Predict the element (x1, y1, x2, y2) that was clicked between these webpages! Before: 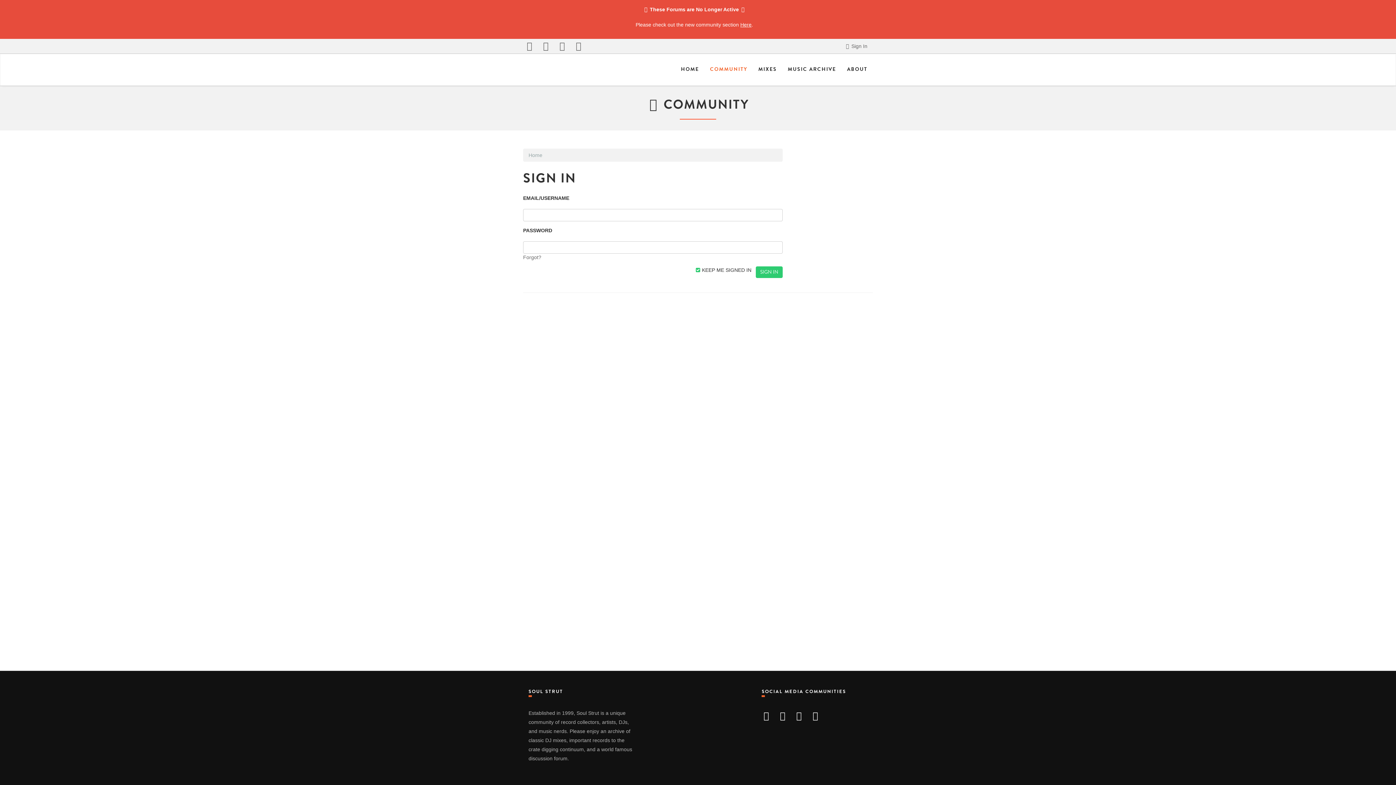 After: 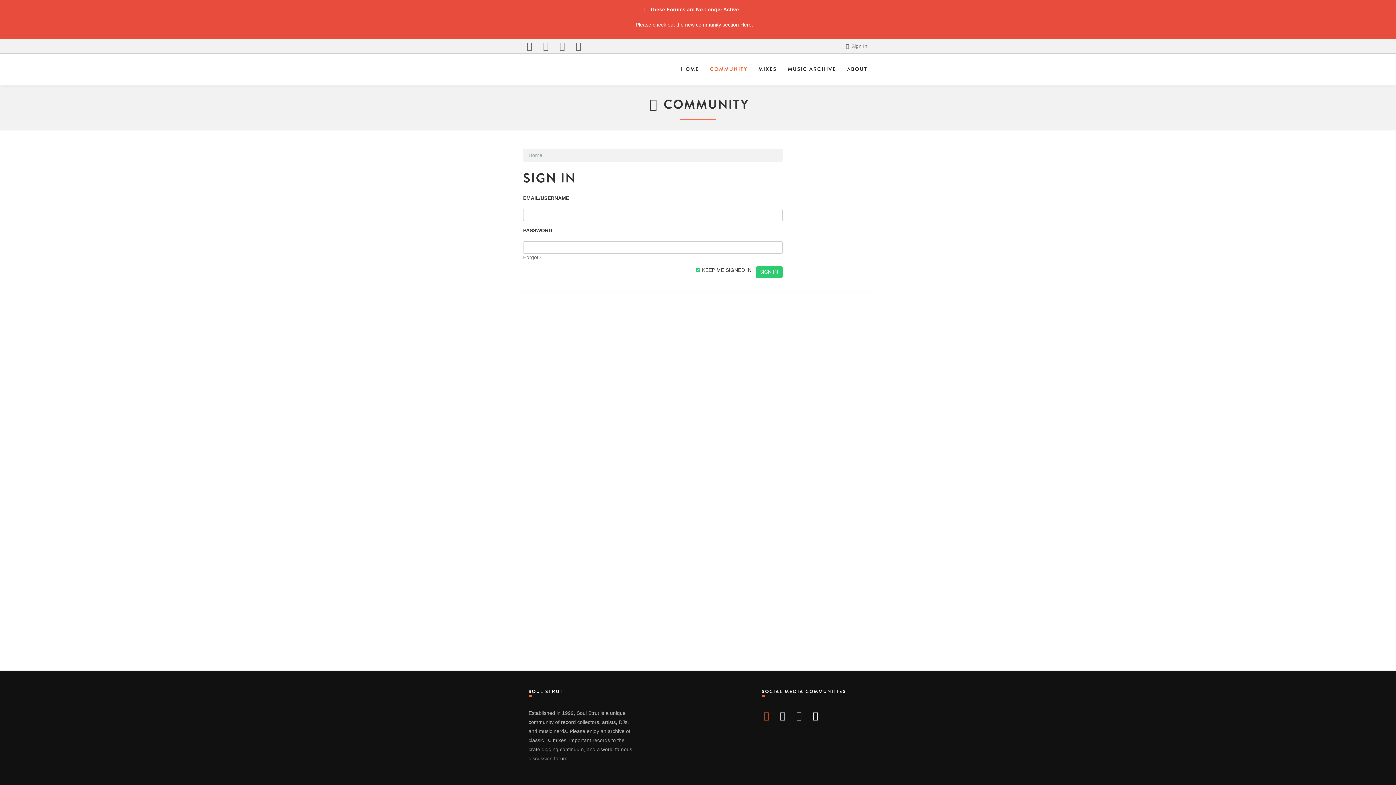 Action: bbox: (761, 710, 771, 721)